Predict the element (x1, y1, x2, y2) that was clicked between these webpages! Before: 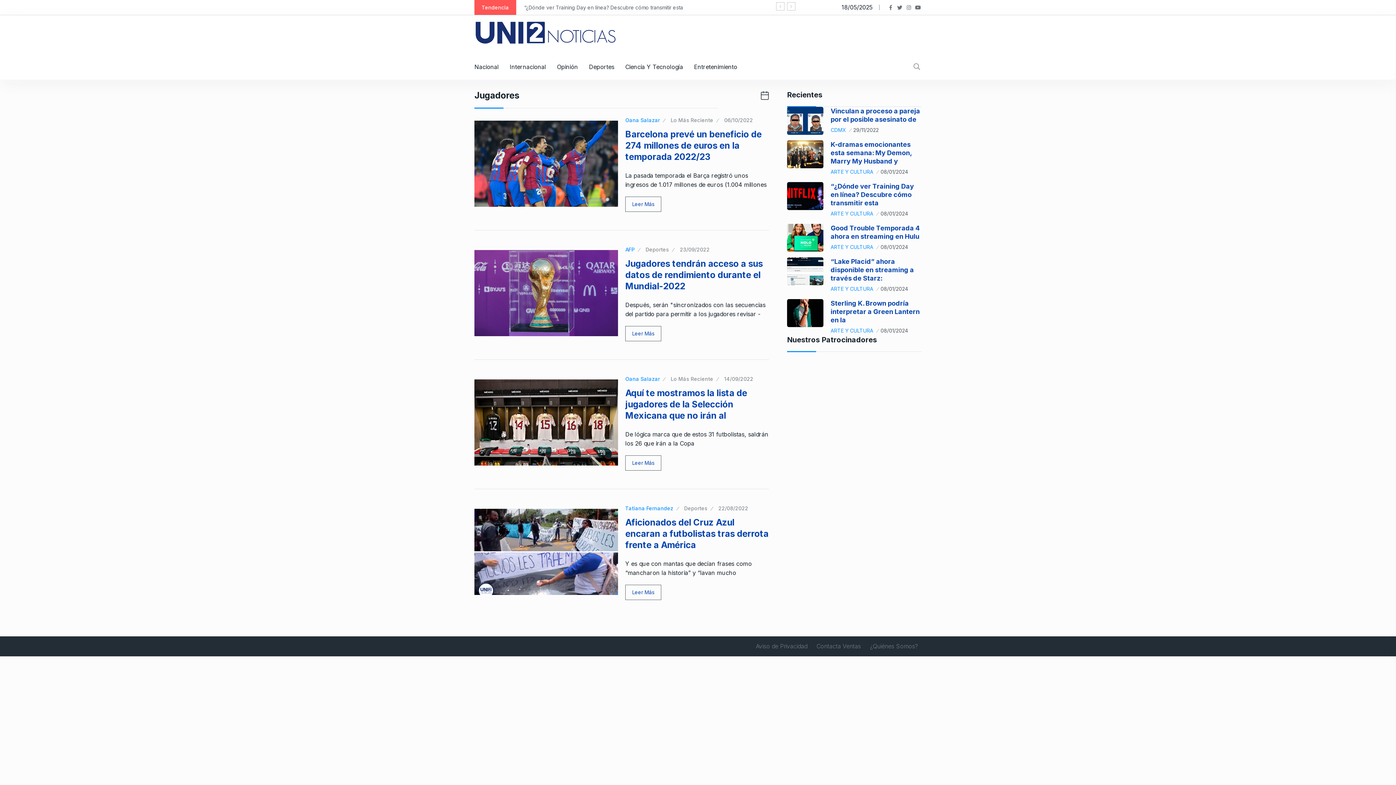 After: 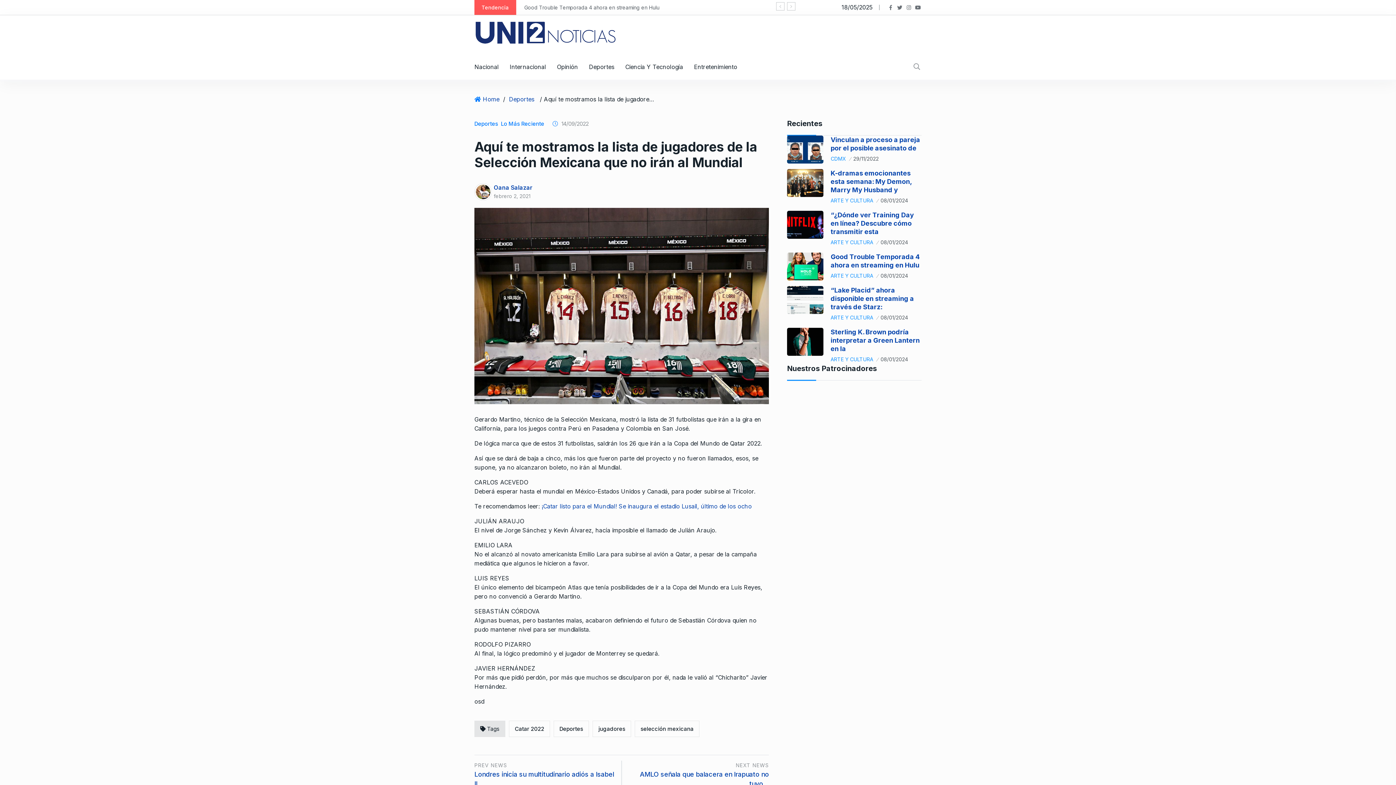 Action: bbox: (474, 418, 618, 425)